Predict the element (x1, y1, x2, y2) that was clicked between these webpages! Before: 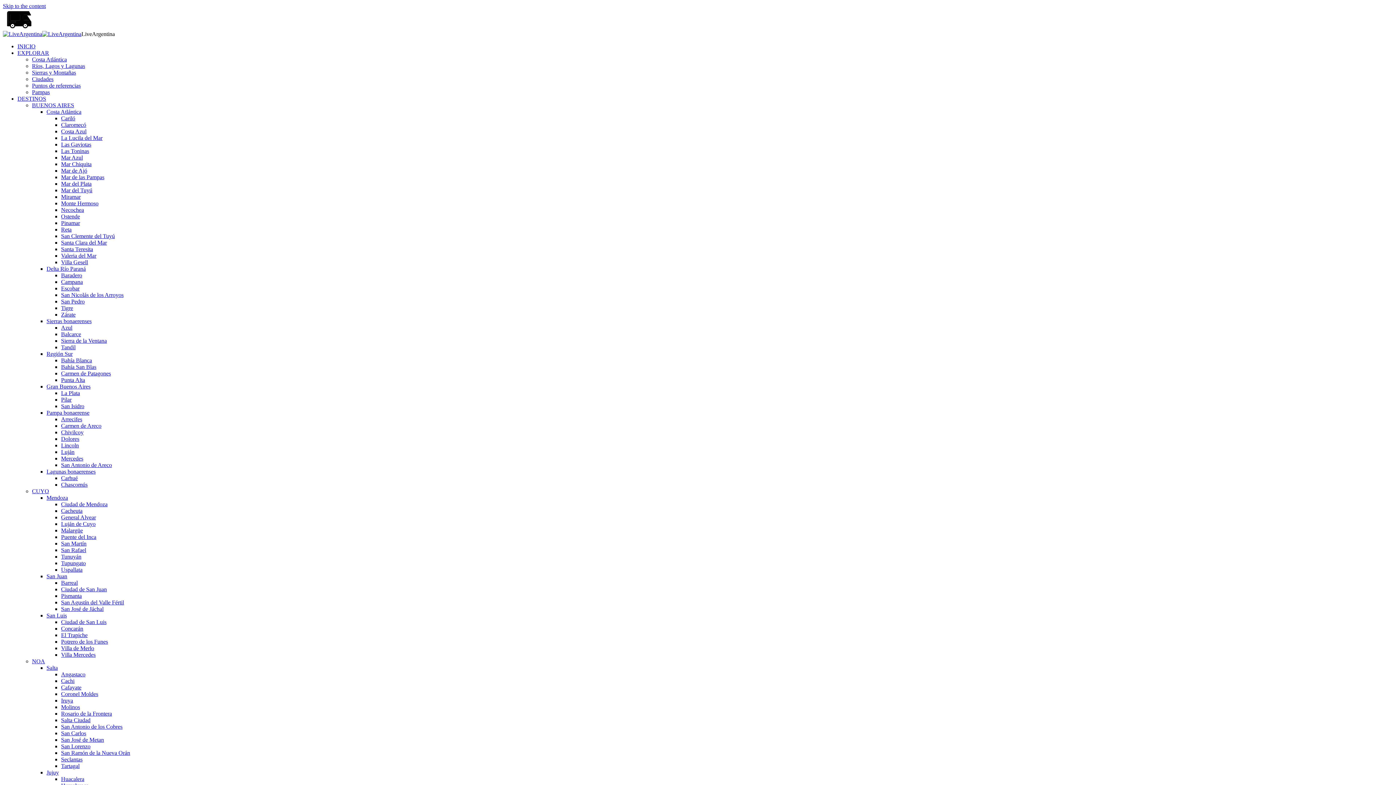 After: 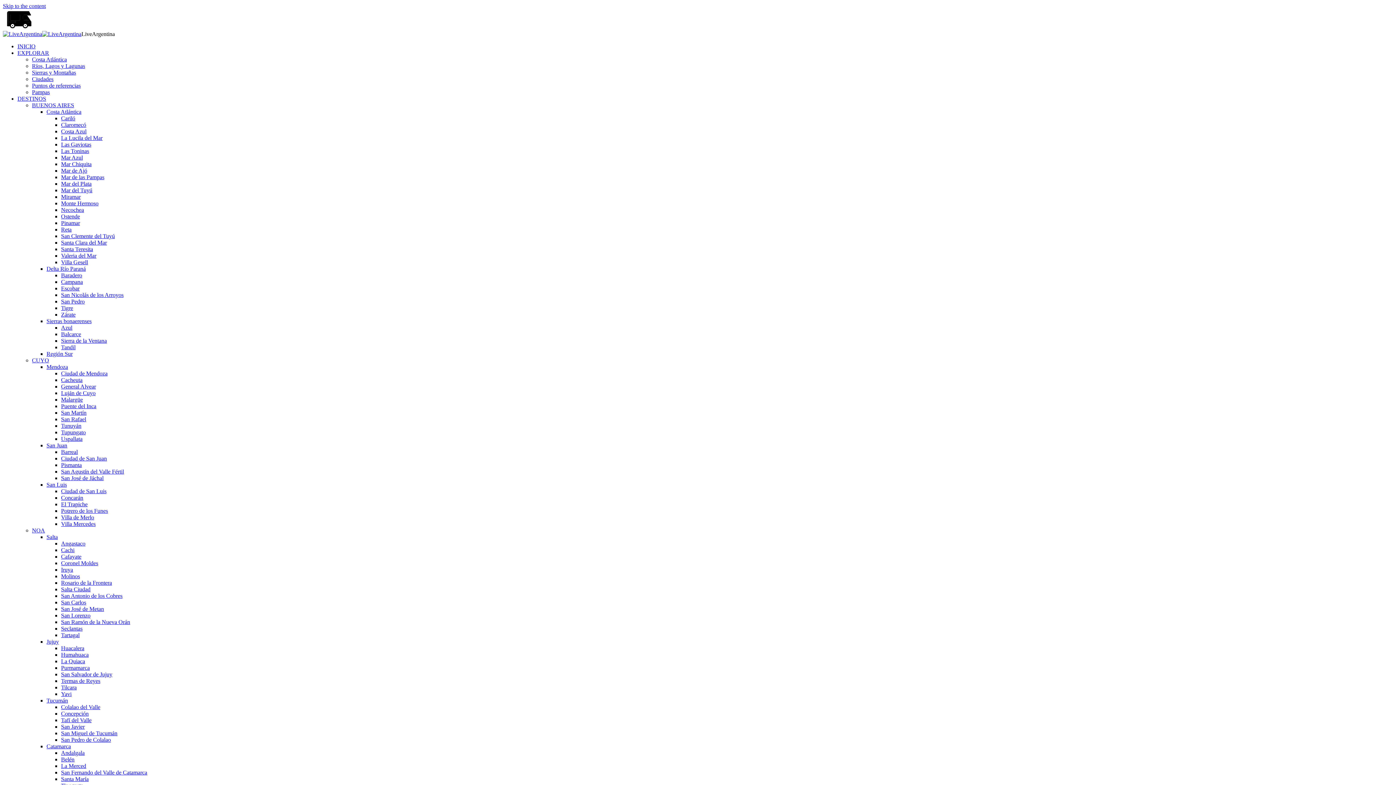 Action: bbox: (61, 344, 75, 350) label: Tandil